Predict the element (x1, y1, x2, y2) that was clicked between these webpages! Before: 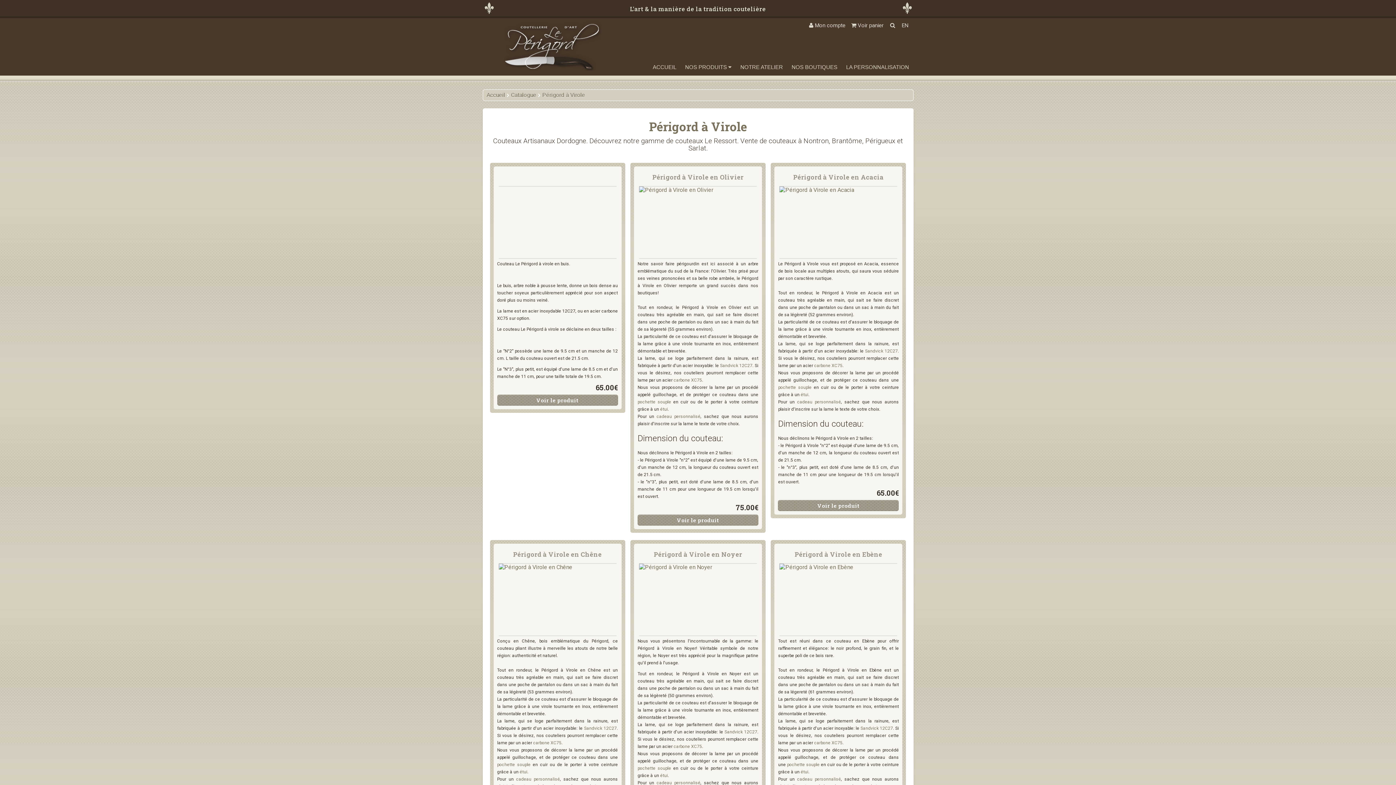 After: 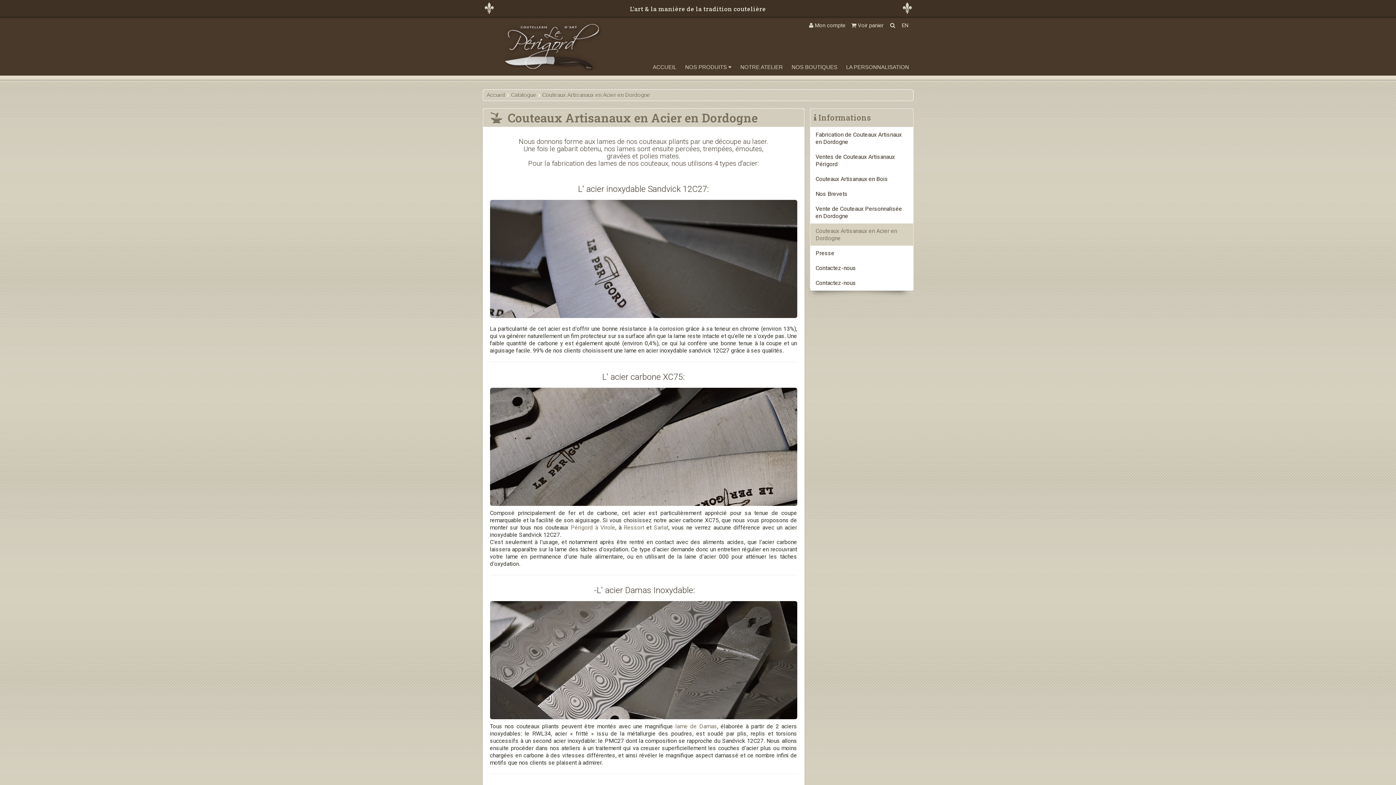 Action: bbox: (814, 740, 842, 745) label: carbone XC75